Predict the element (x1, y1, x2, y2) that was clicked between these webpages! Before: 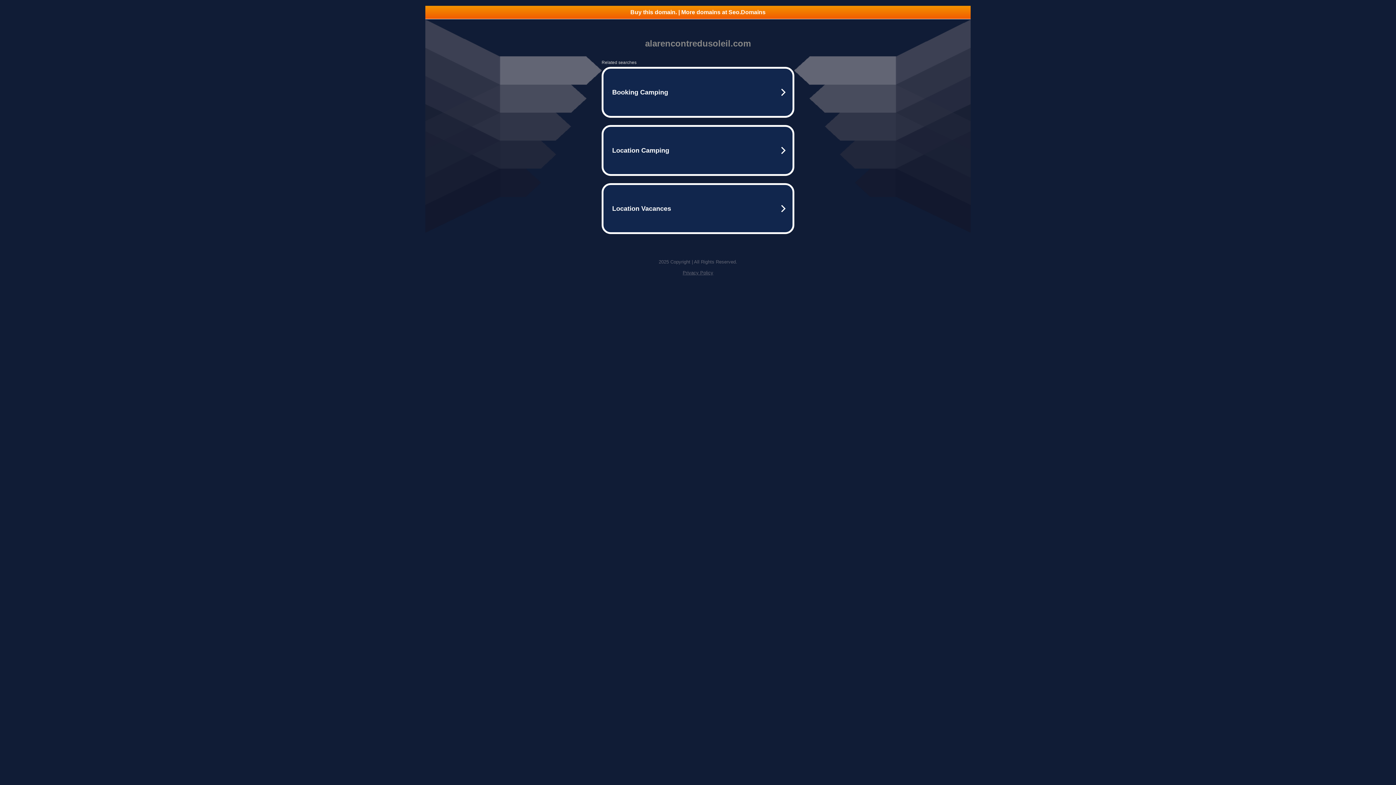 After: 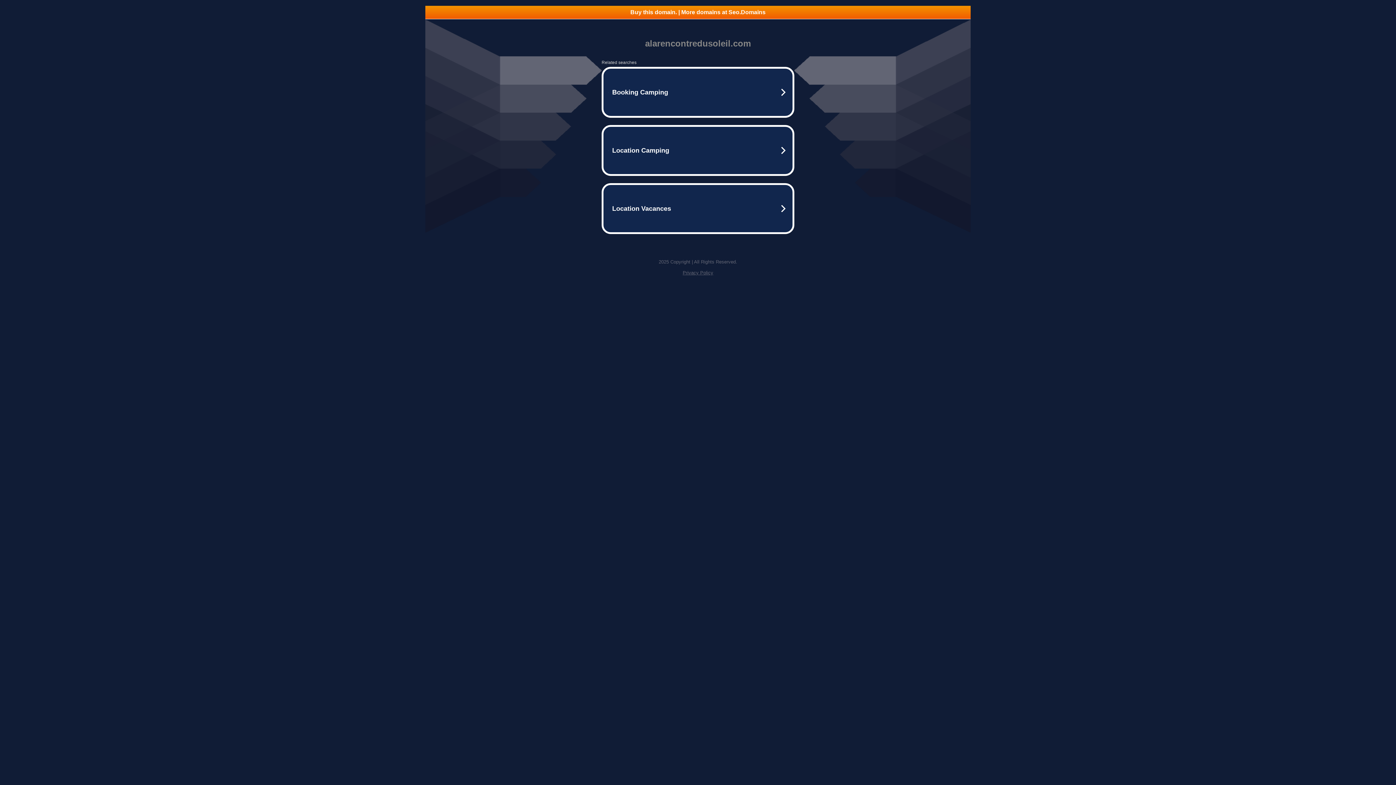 Action: label: Buy this domain. | More domains at Seo.Domains bbox: (425, 5, 970, 18)